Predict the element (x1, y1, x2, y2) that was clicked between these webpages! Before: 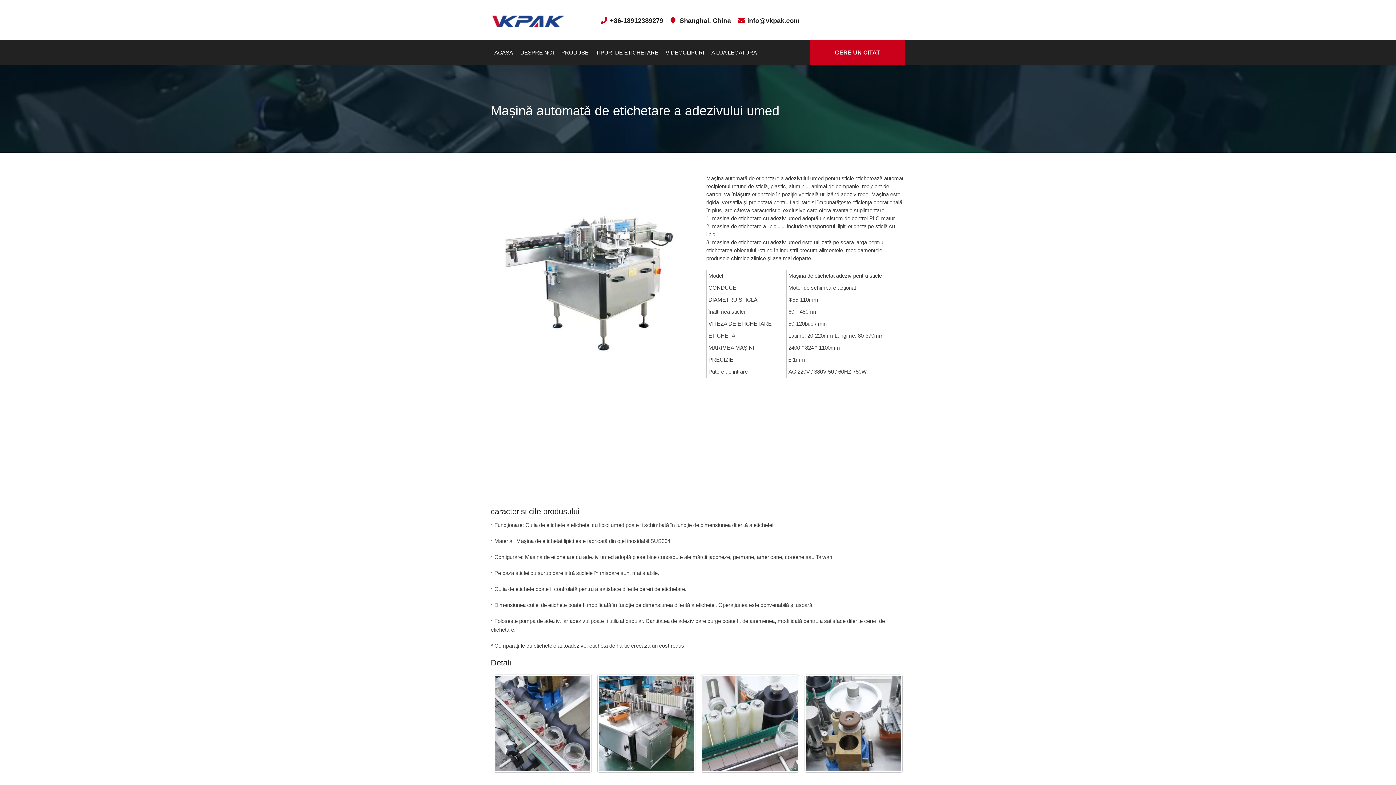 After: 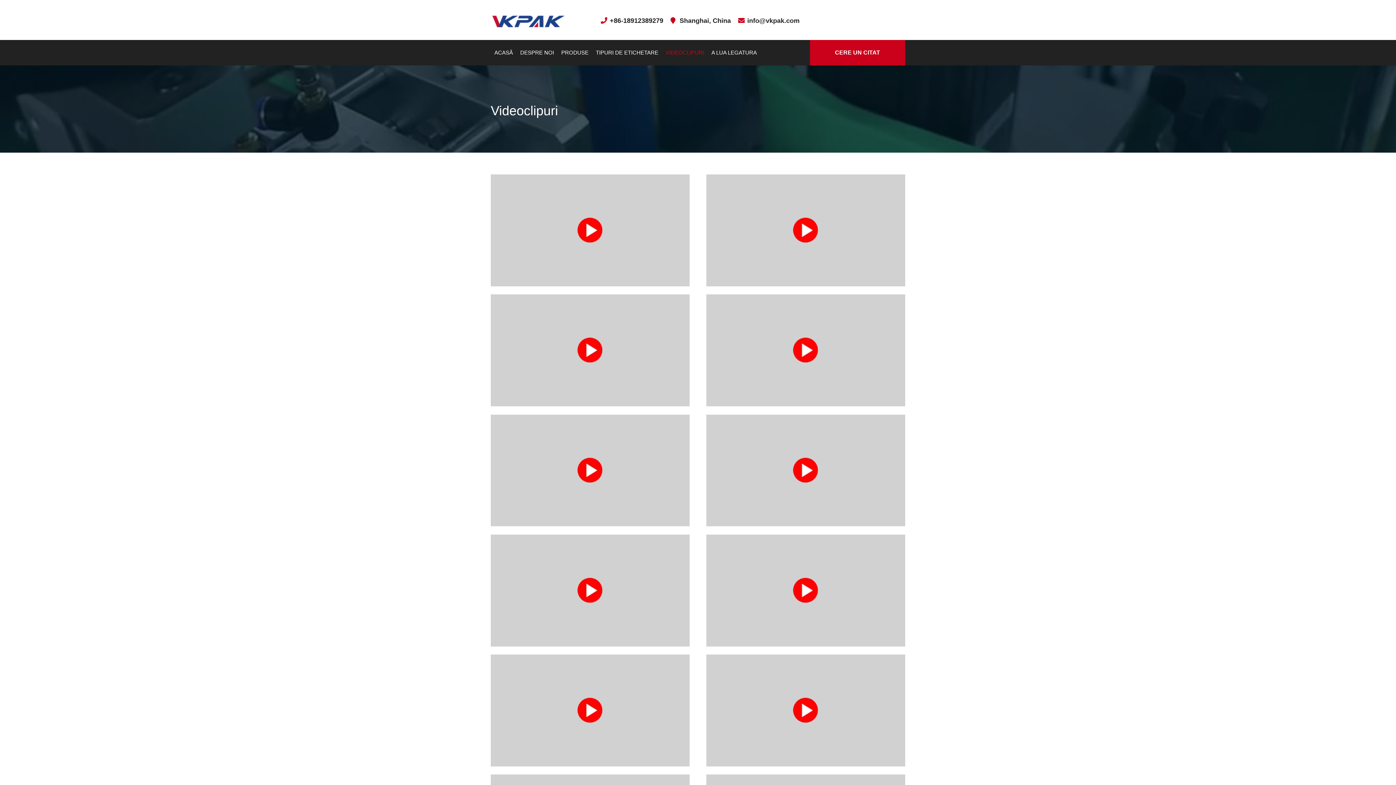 Action: bbox: (662, 40, 708, 65) label: VIDEOCLIPURI